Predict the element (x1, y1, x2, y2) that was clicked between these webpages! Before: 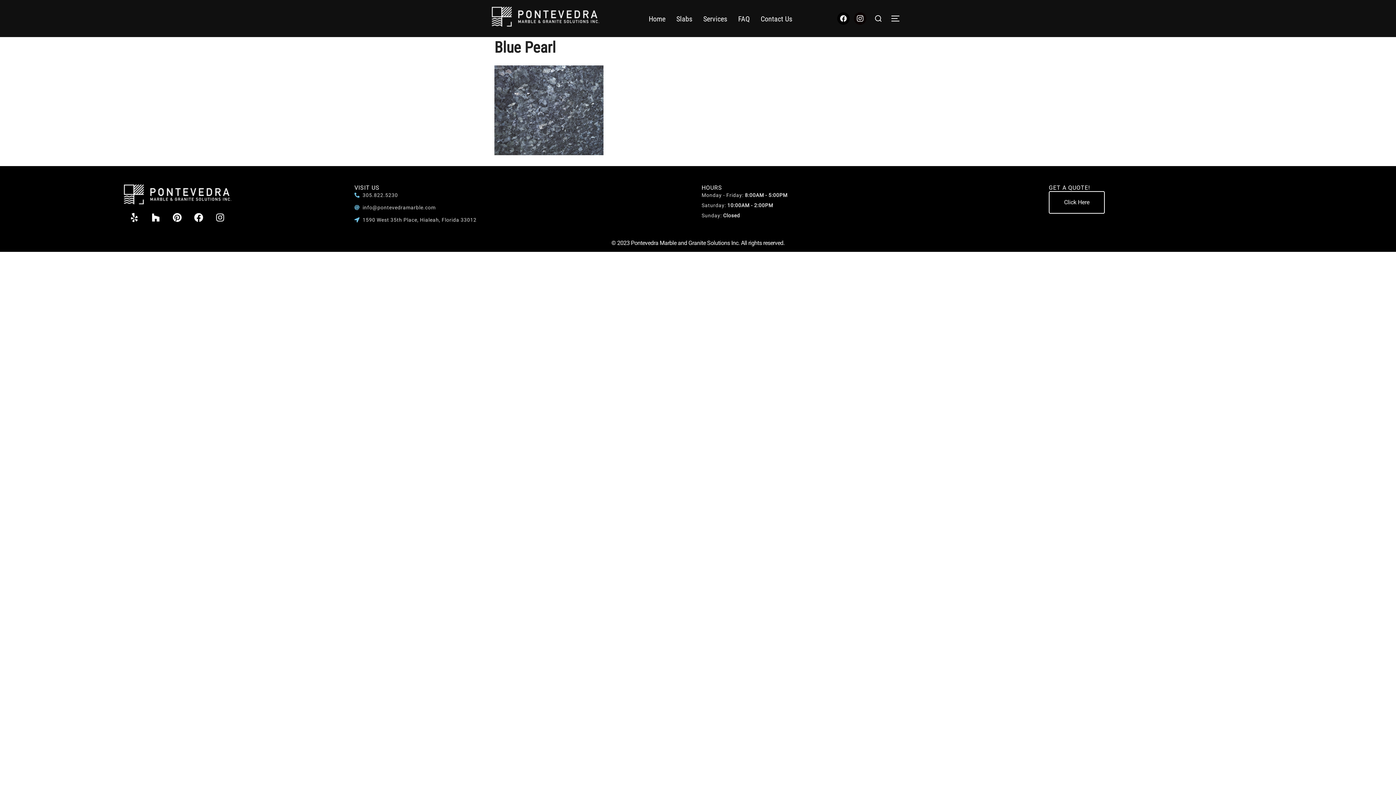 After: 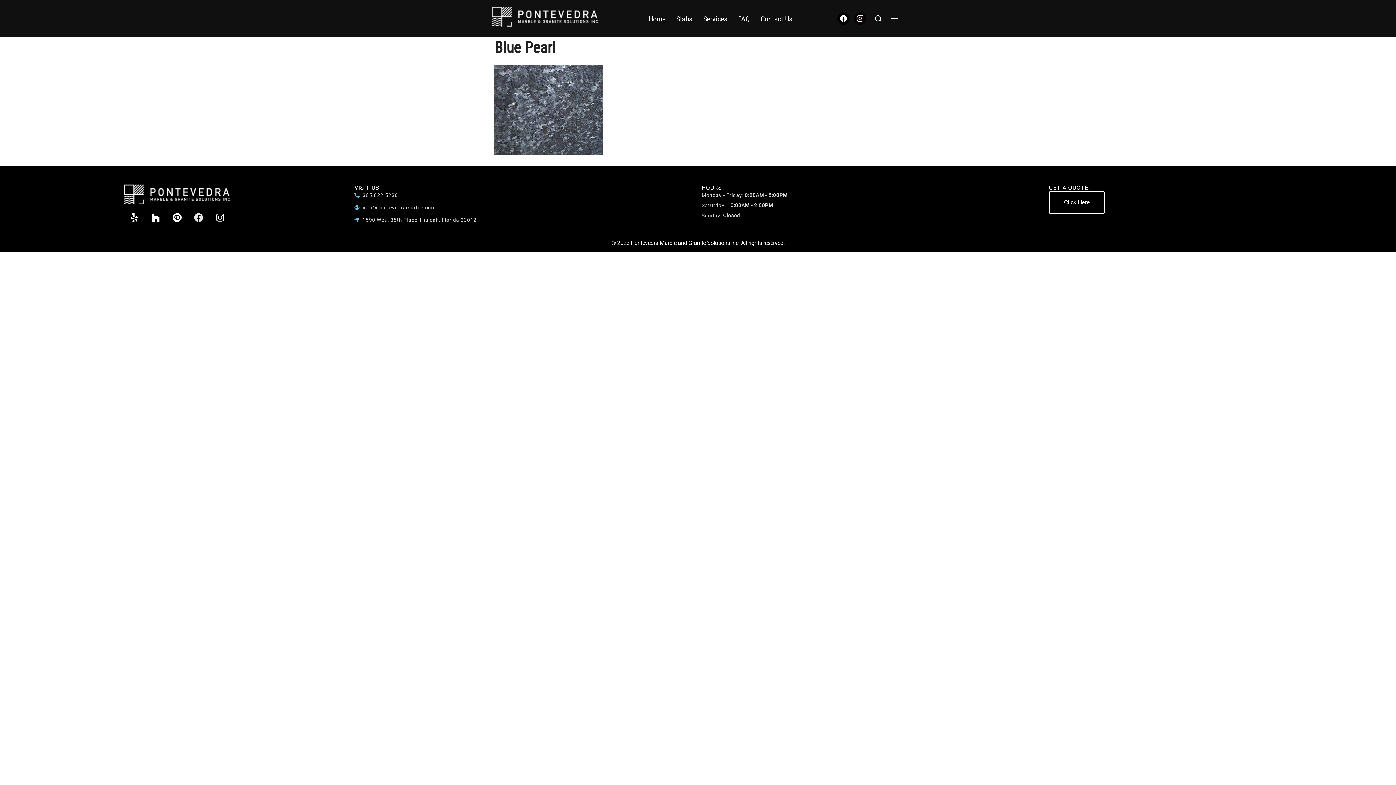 Action: bbox: (189, 208, 207, 226) label: Facebook